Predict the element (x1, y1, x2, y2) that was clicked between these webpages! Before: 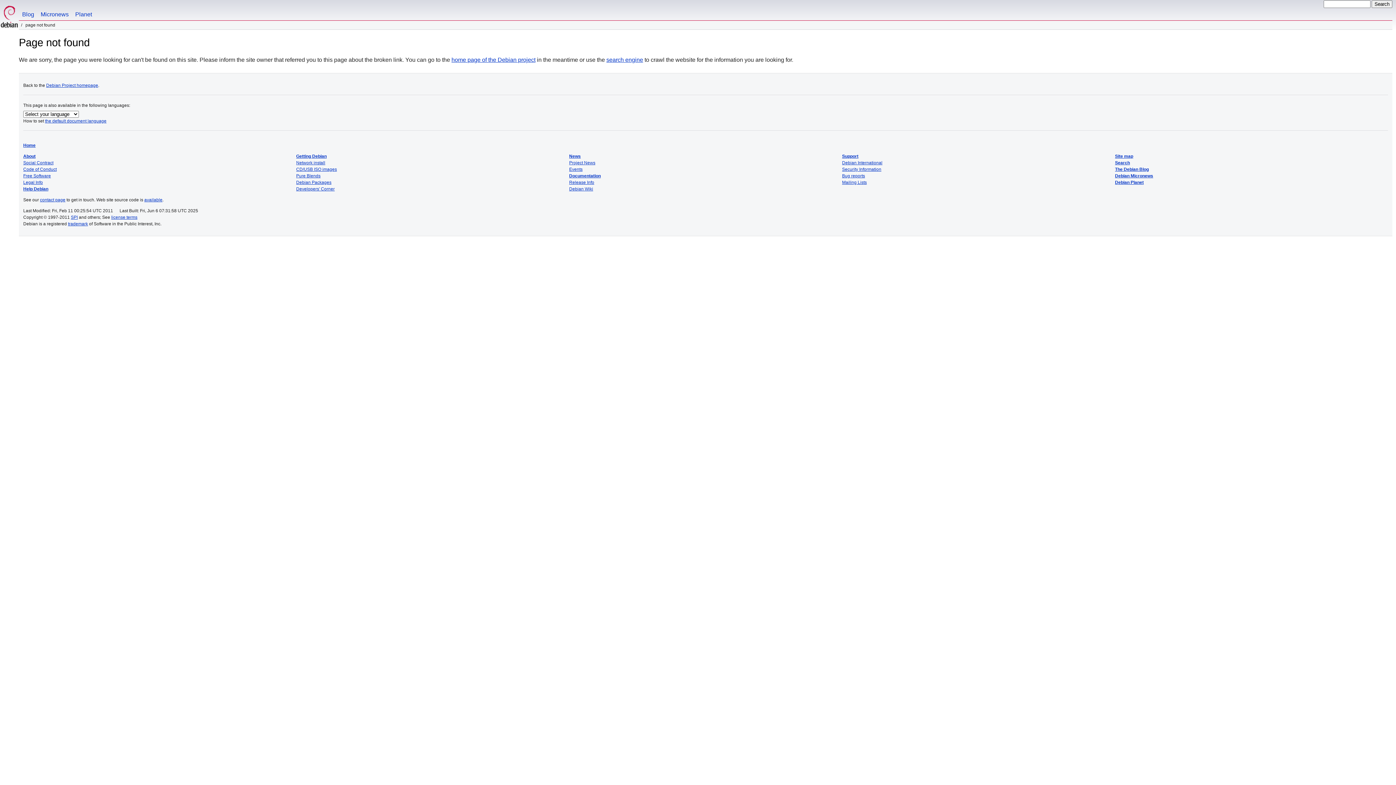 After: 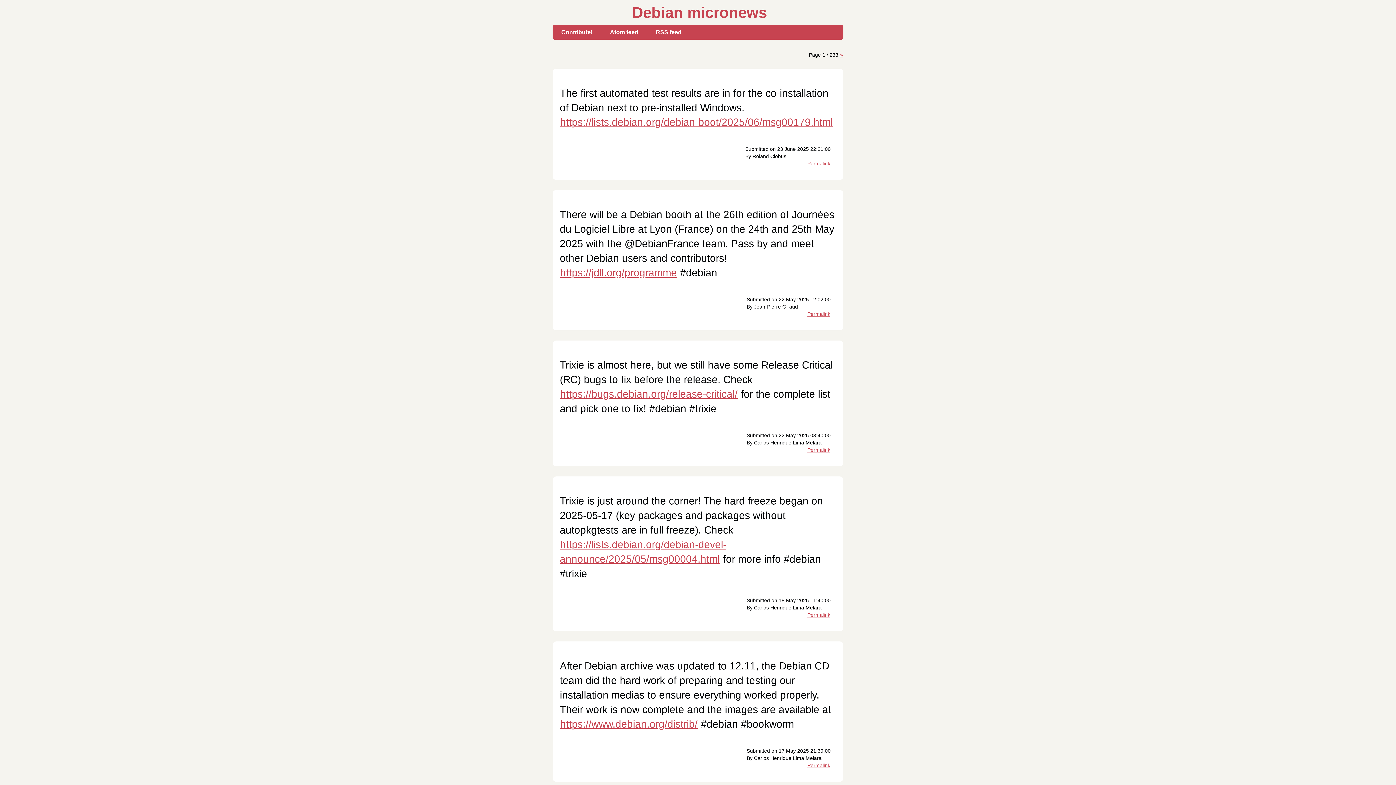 Action: label: Micronews bbox: (37, 0, 72, 20)